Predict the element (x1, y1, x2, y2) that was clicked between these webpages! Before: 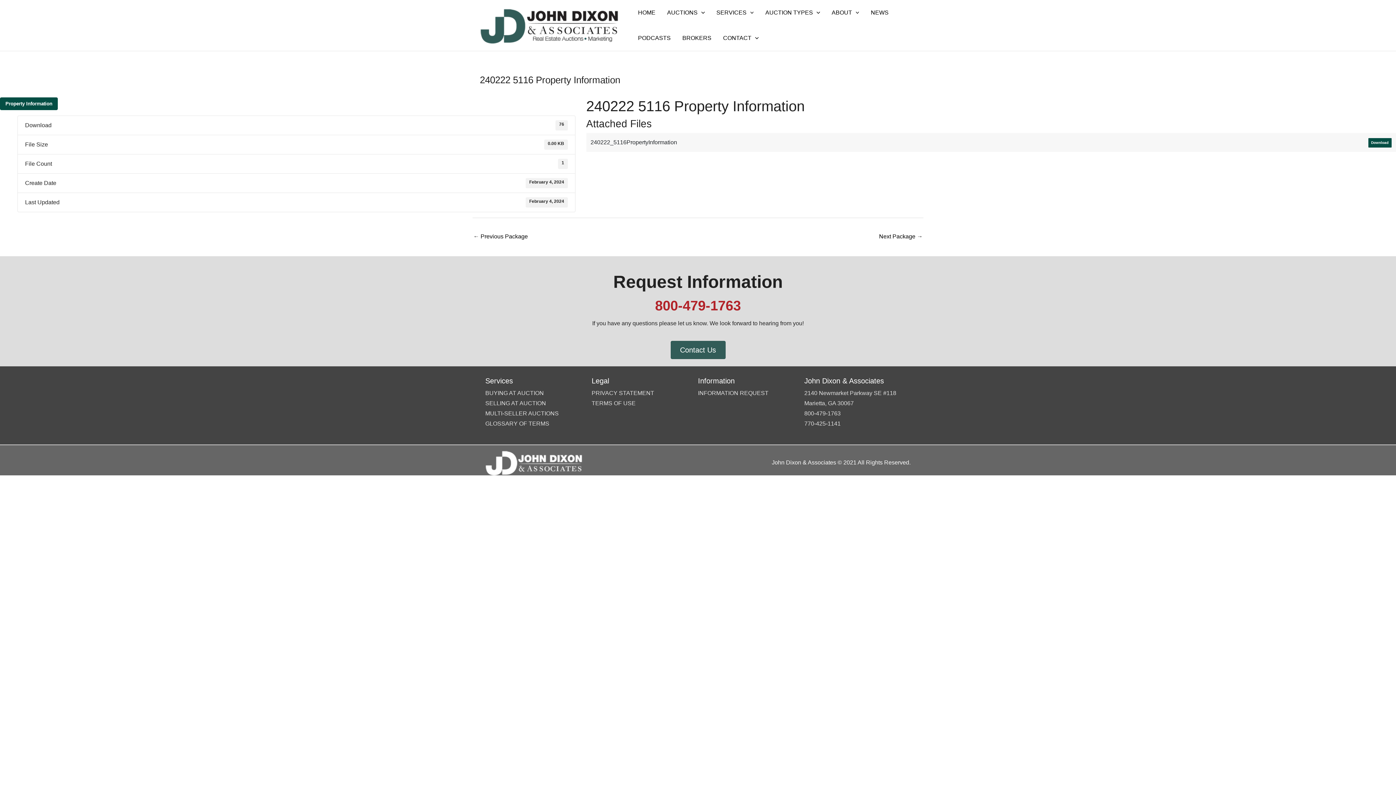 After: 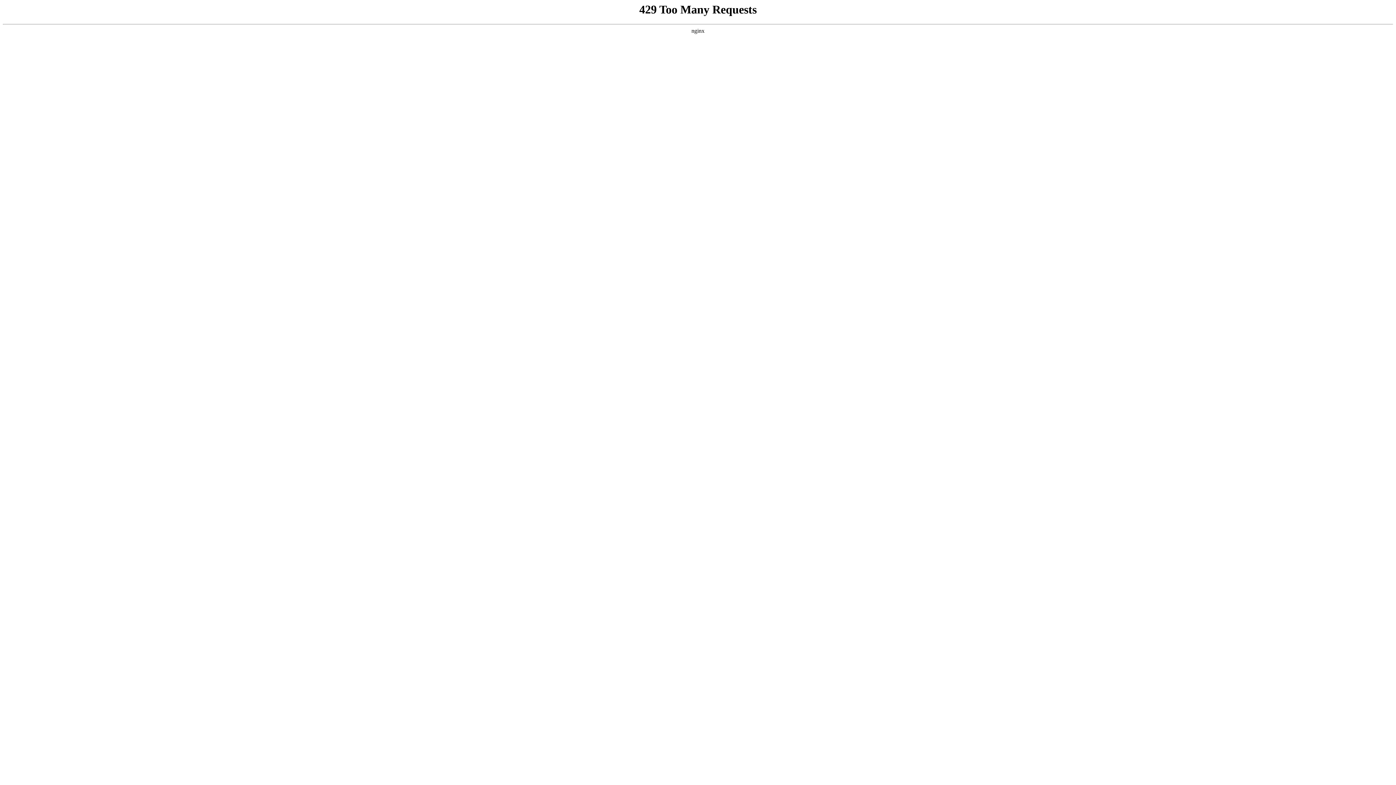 Action: label: NEWS bbox: (865, 0, 894, 25)